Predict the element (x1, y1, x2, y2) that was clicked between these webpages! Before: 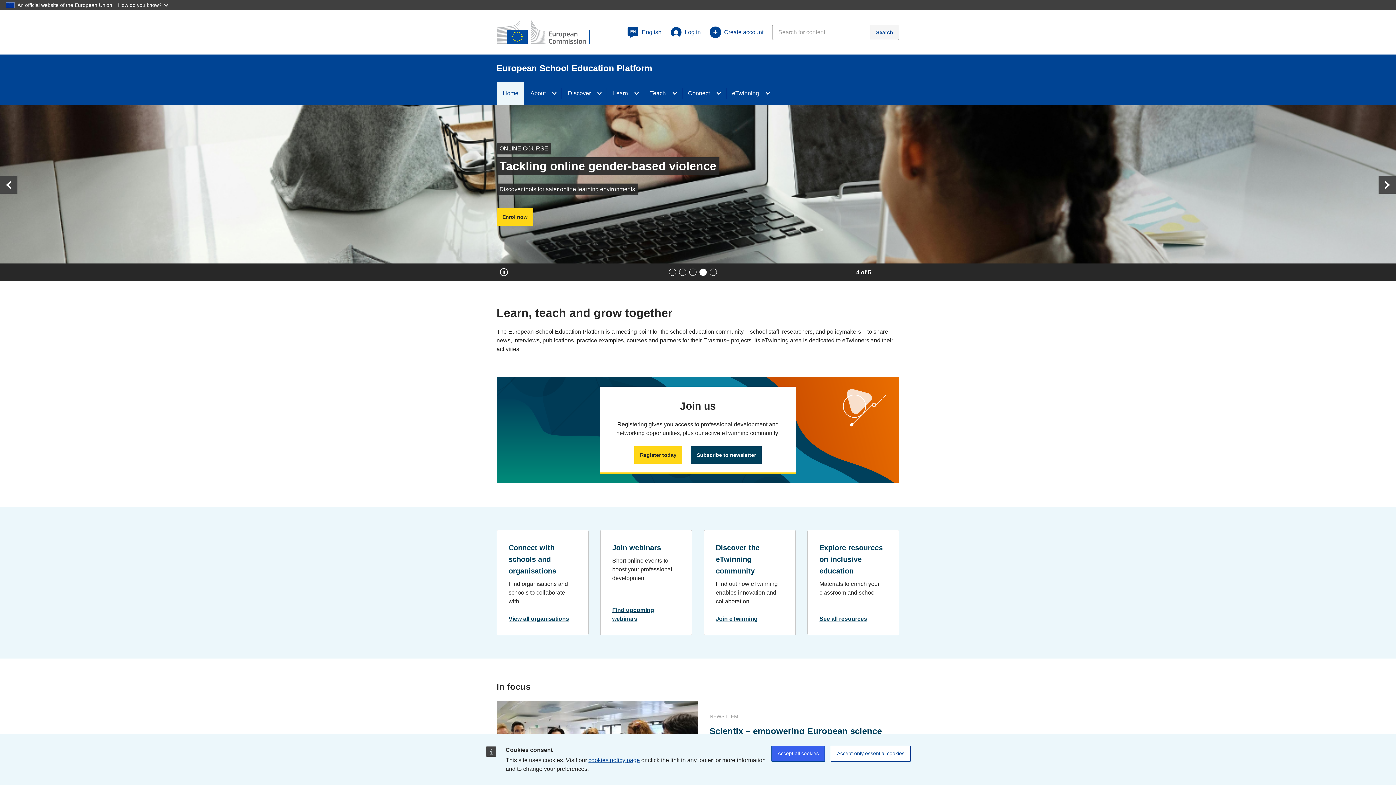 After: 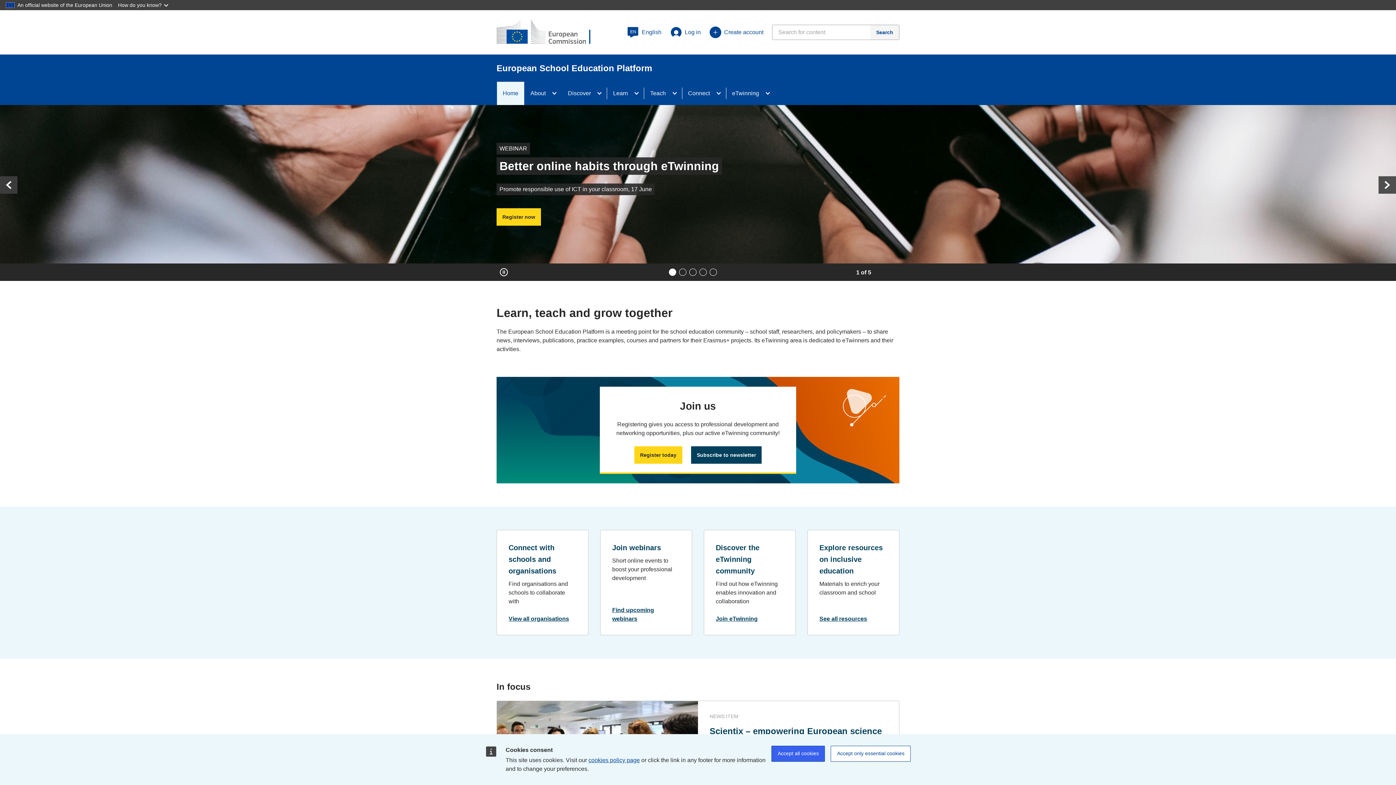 Action: bbox: (551, 81, 561, 105) label: Access item's children